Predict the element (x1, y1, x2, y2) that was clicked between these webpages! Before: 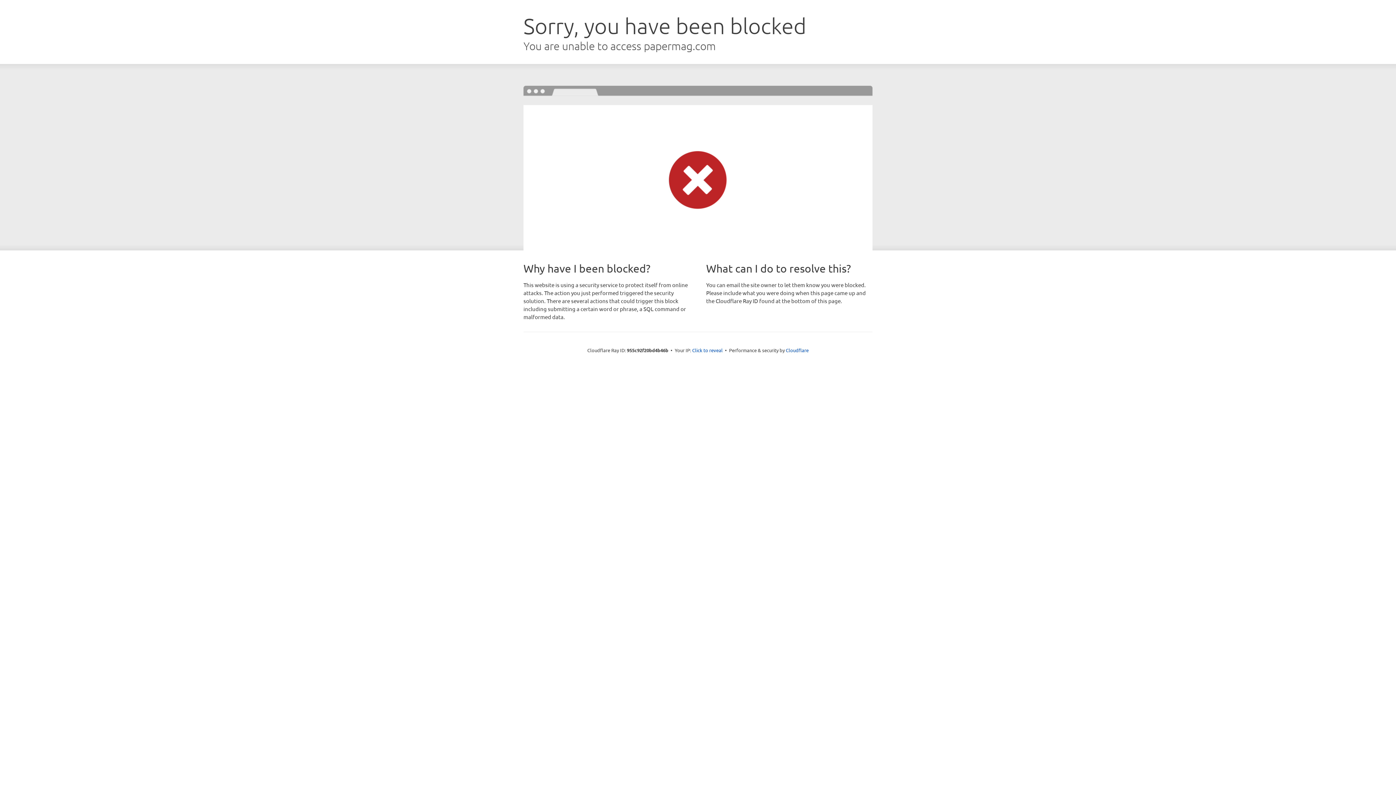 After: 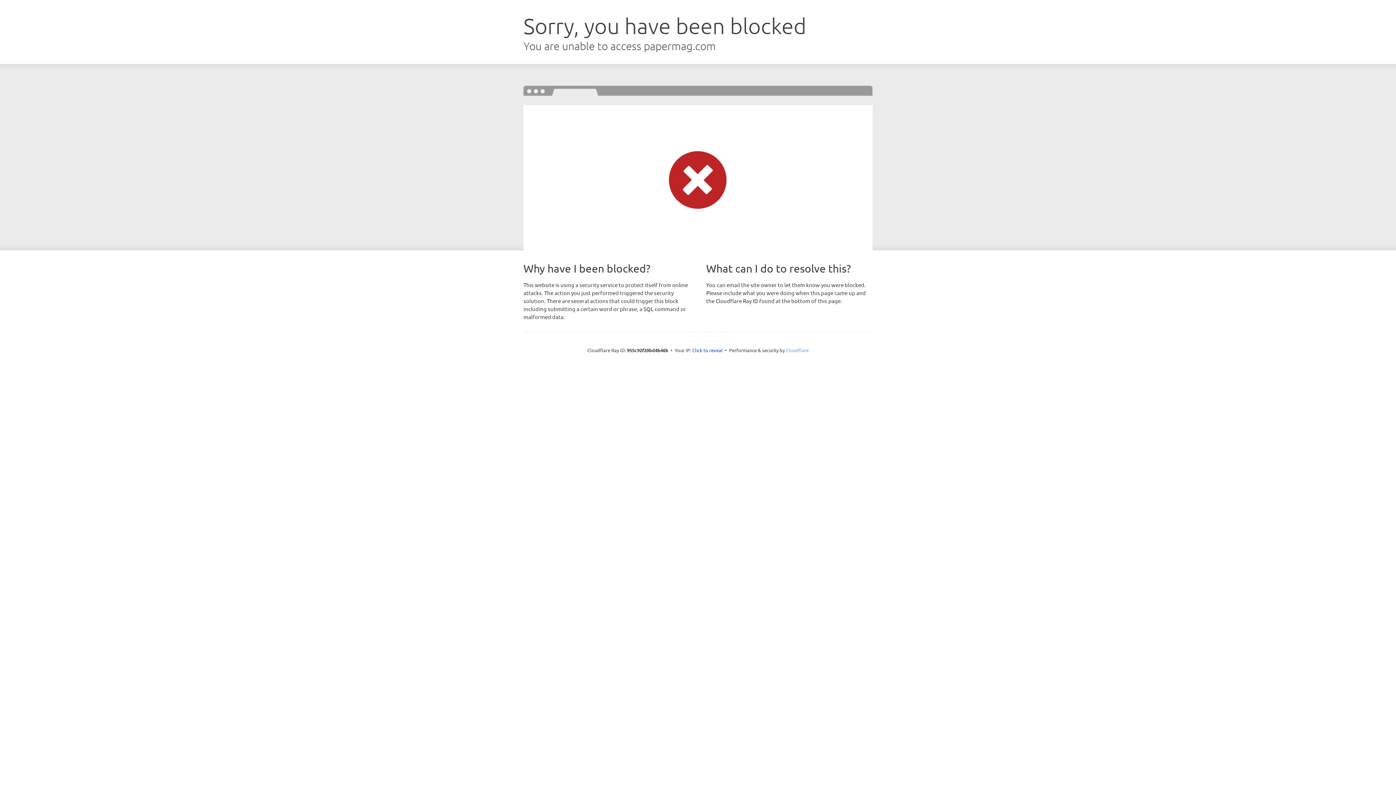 Action: label: Cloudflare bbox: (786, 347, 808, 353)